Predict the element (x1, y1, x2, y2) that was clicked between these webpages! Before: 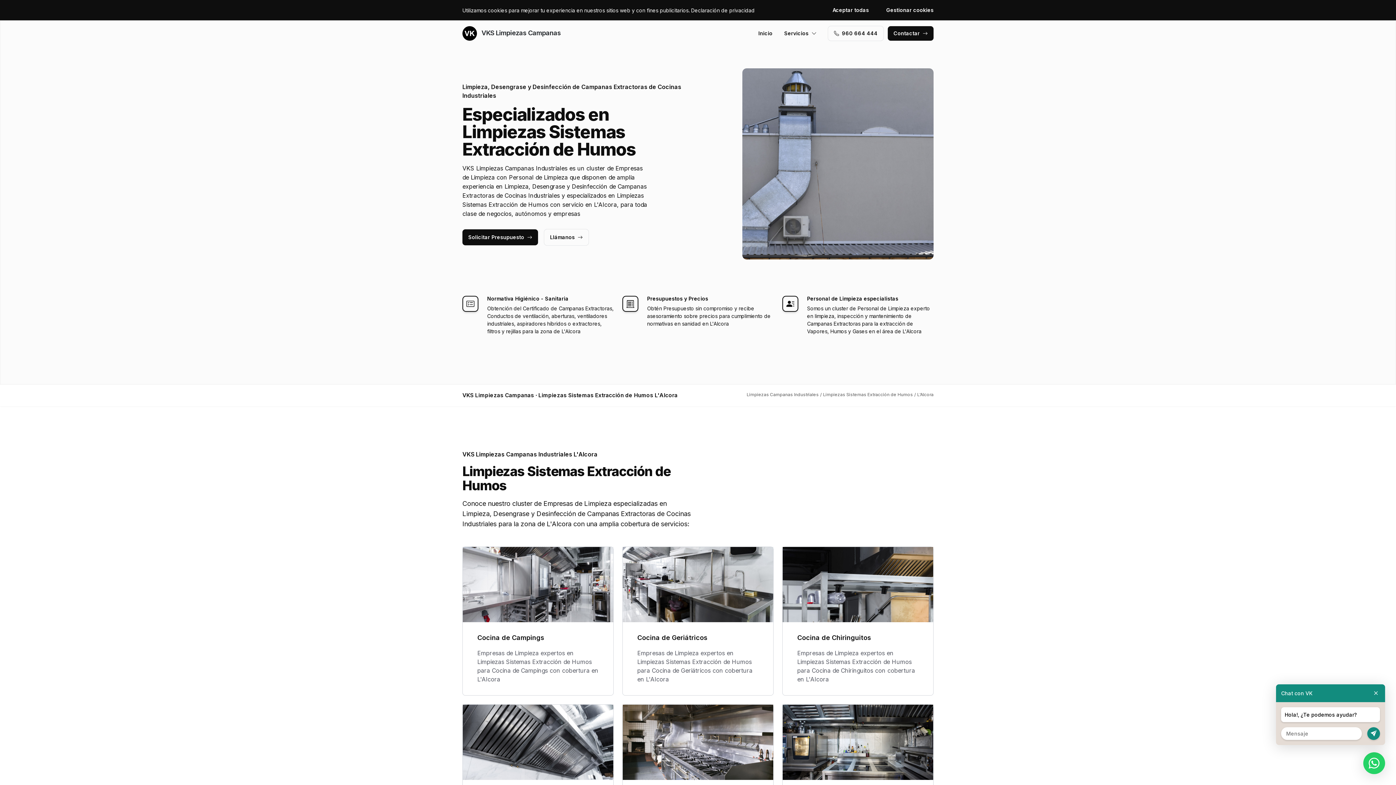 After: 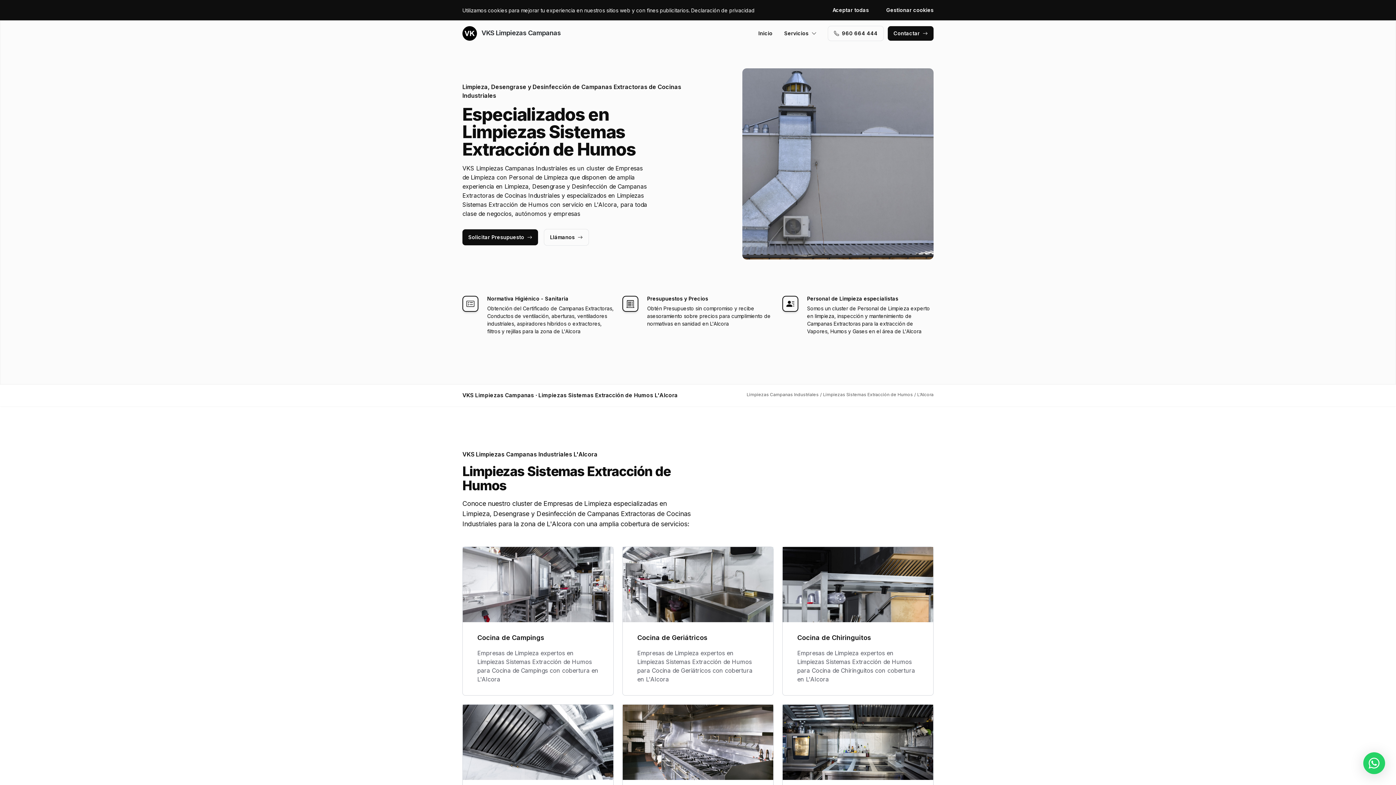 Action: bbox: (1372, 684, 1380, 702)